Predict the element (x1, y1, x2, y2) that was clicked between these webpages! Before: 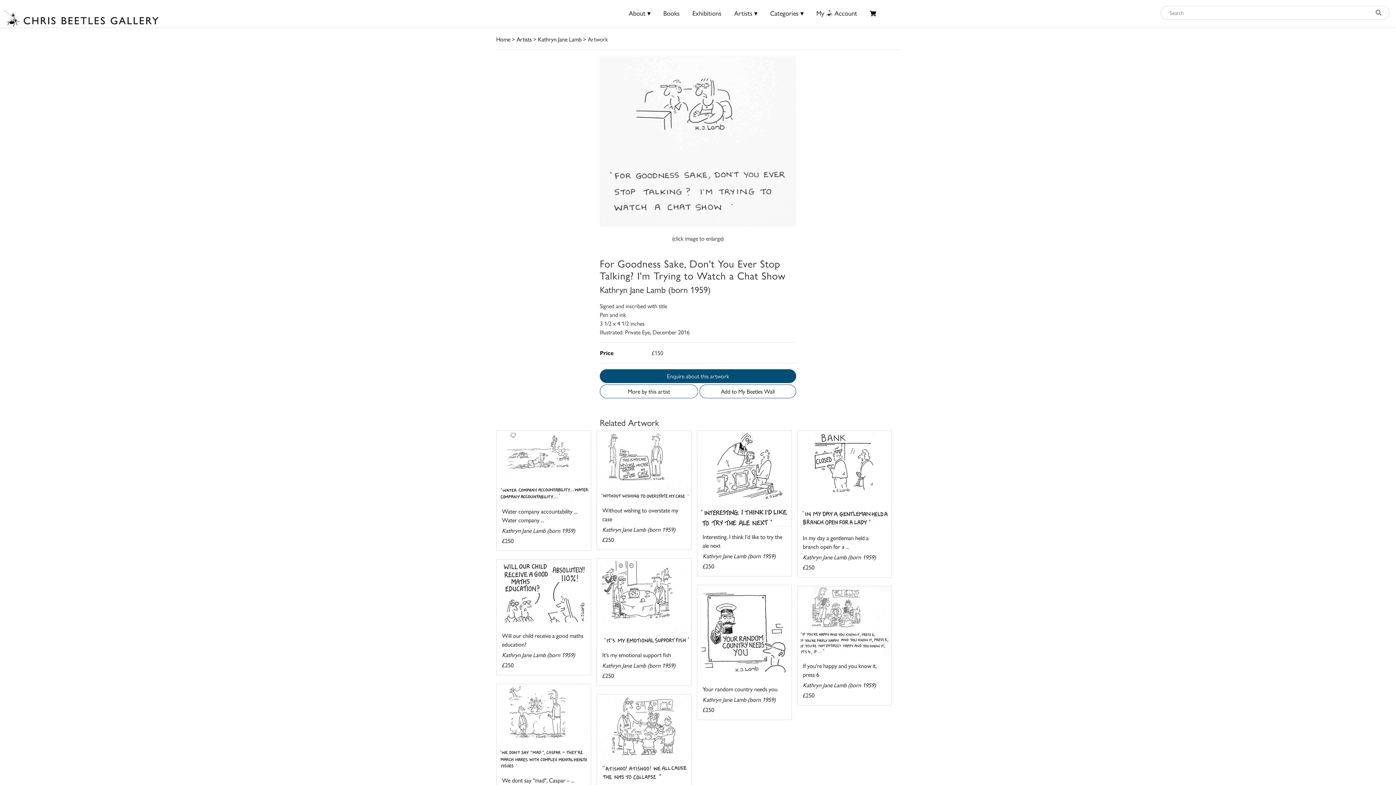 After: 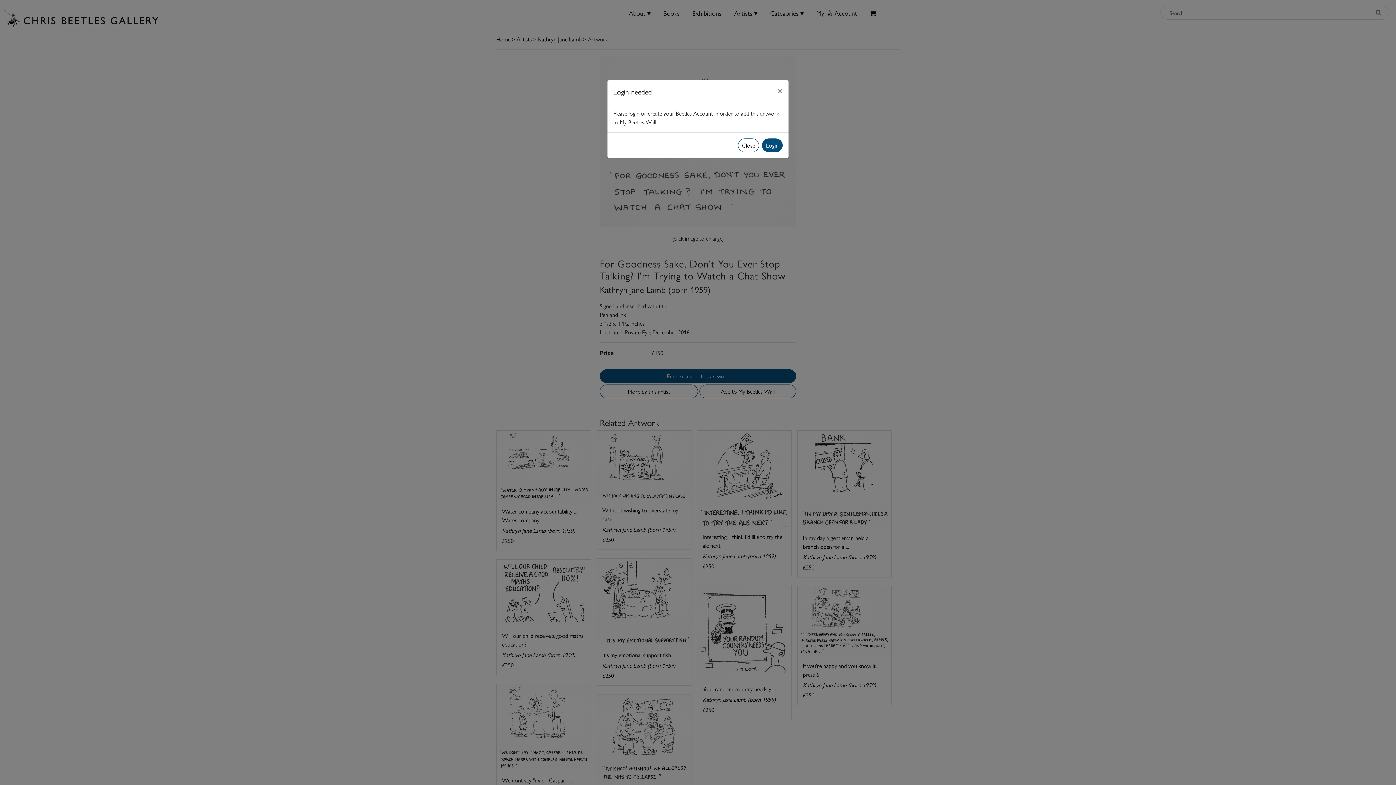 Action: bbox: (699, 384, 796, 398) label: Add to My Beetles Wall